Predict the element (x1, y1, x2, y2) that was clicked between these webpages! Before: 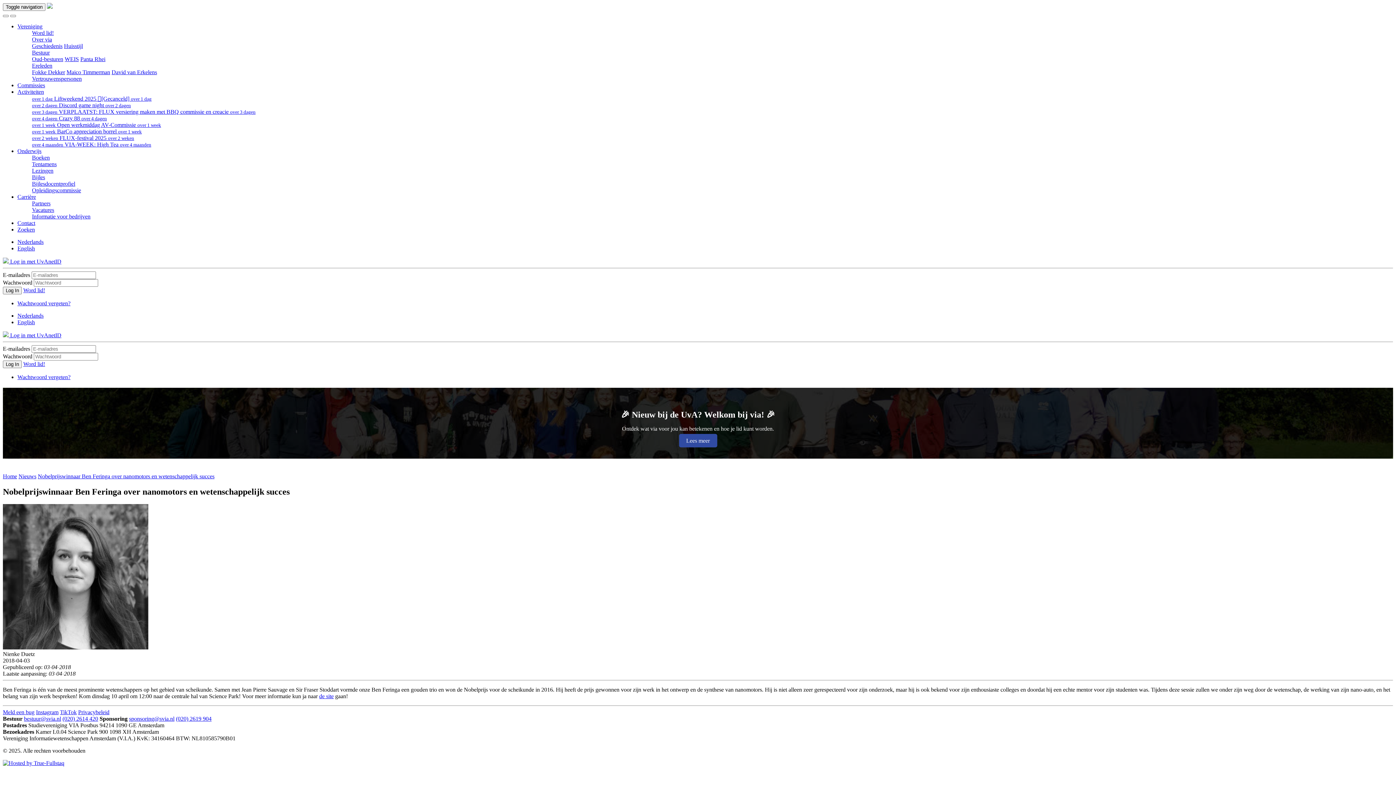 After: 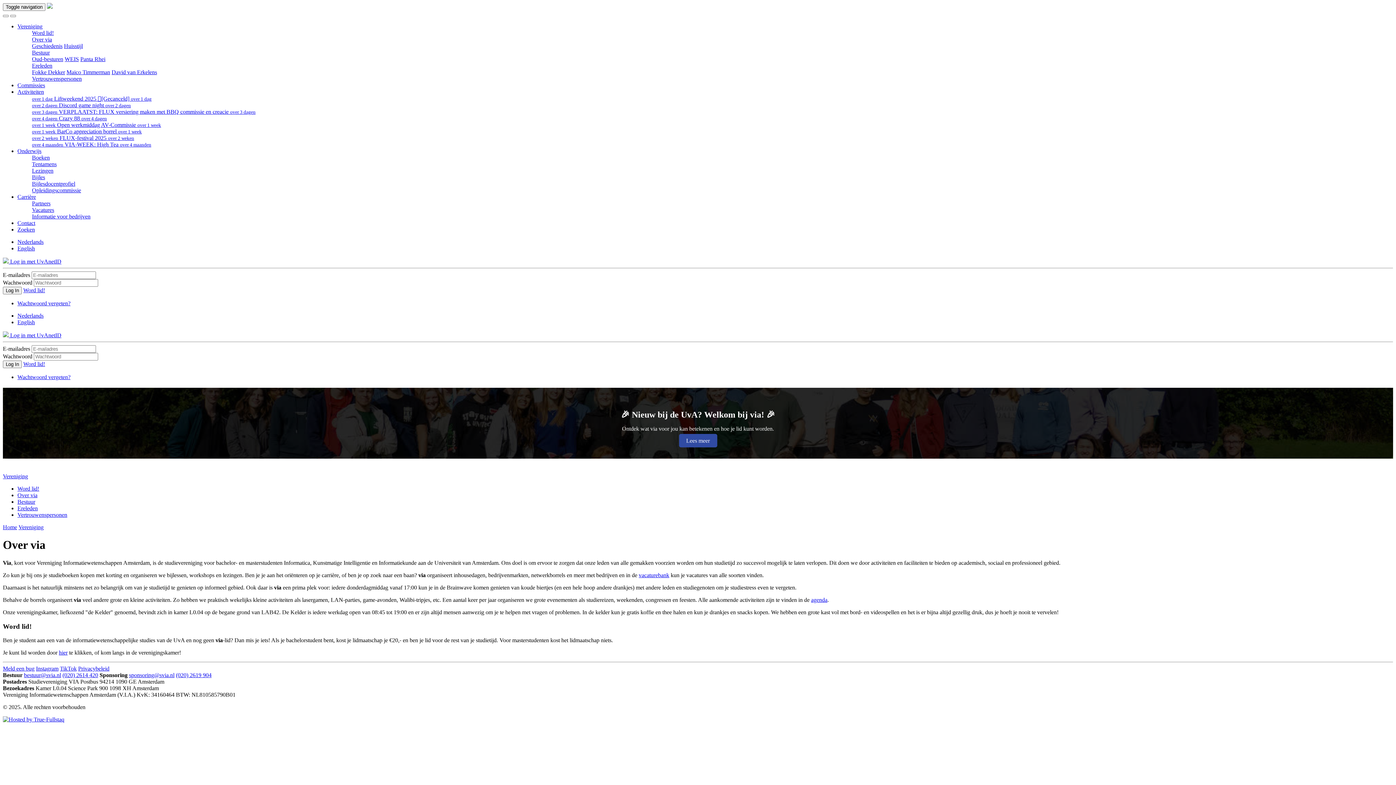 Action: bbox: (17, 23, 42, 29) label: Vereniging